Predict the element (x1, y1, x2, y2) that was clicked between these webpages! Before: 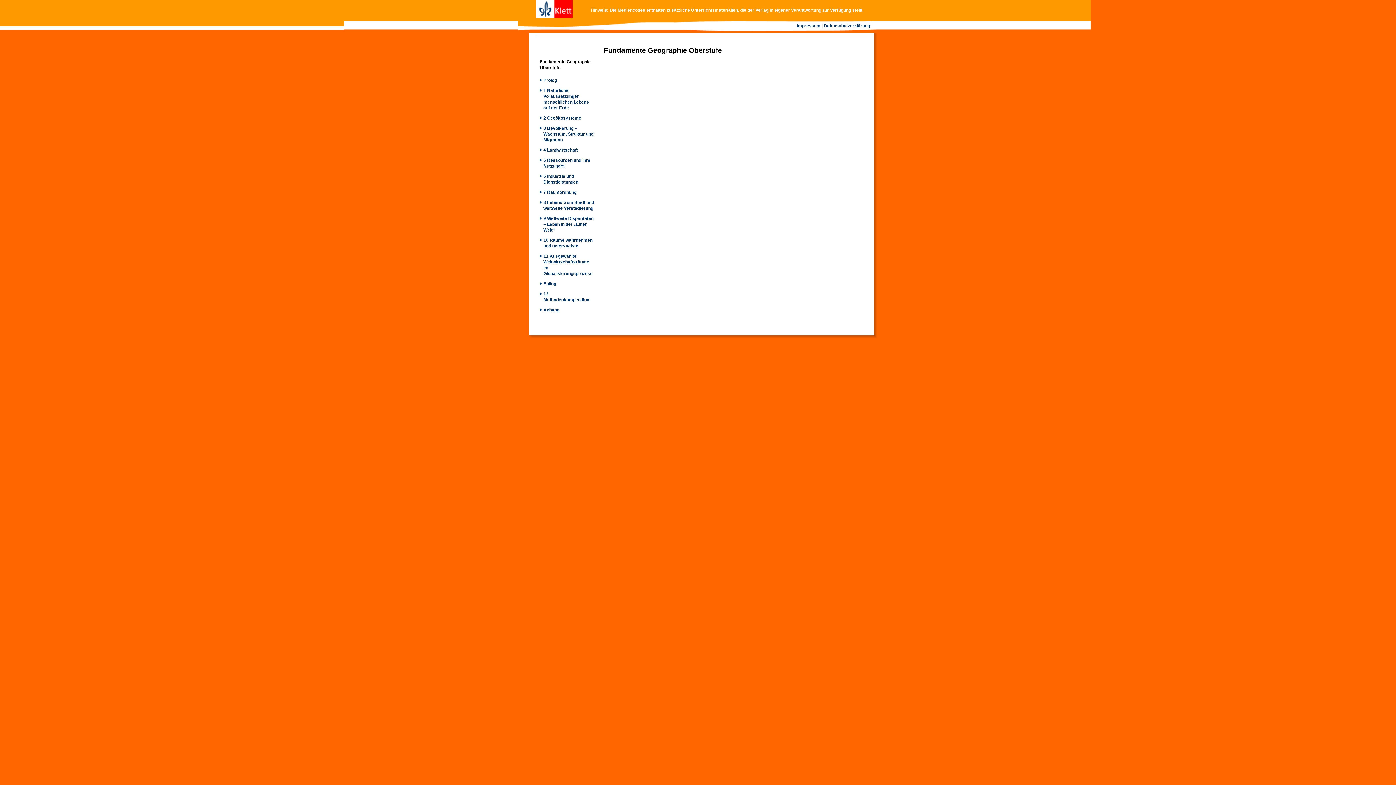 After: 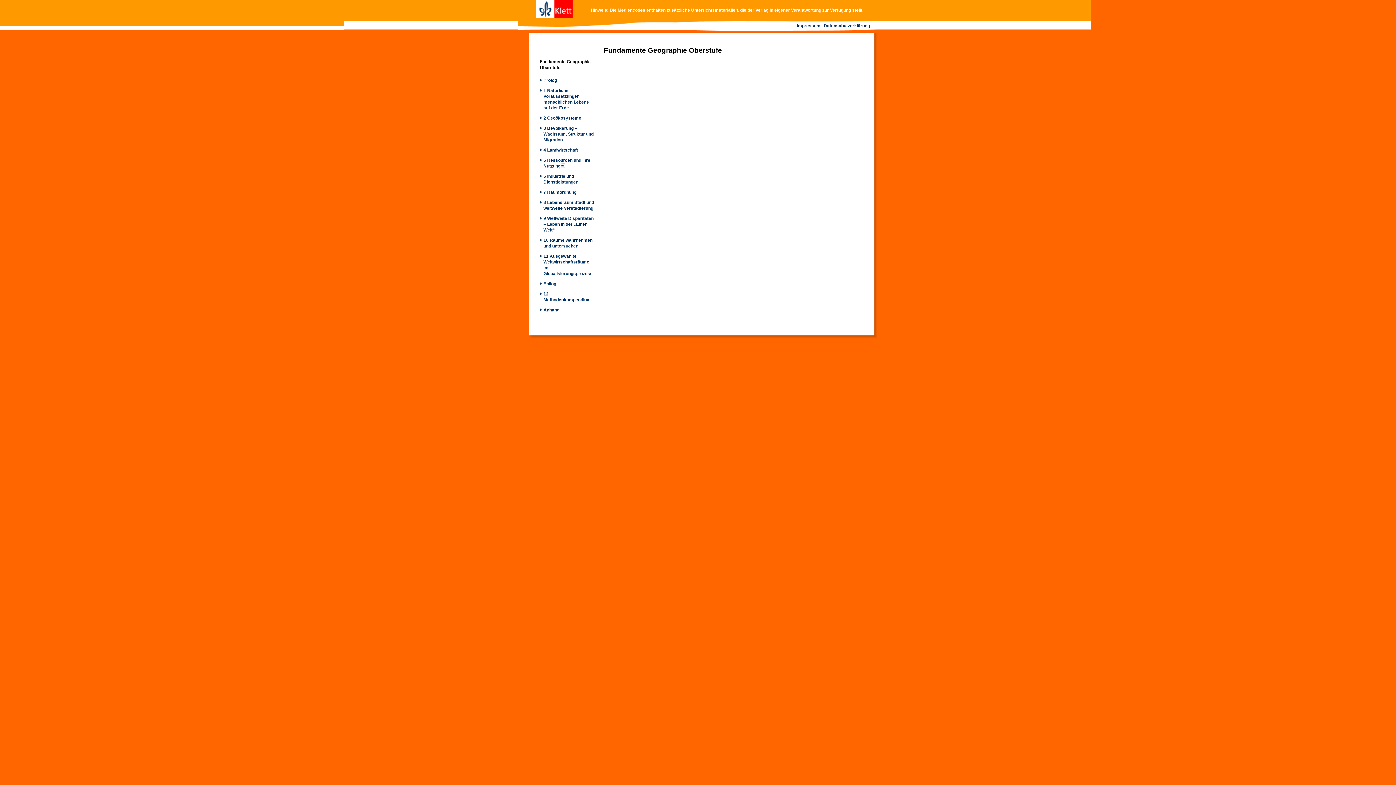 Action: bbox: (797, 23, 820, 28) label: Impressum